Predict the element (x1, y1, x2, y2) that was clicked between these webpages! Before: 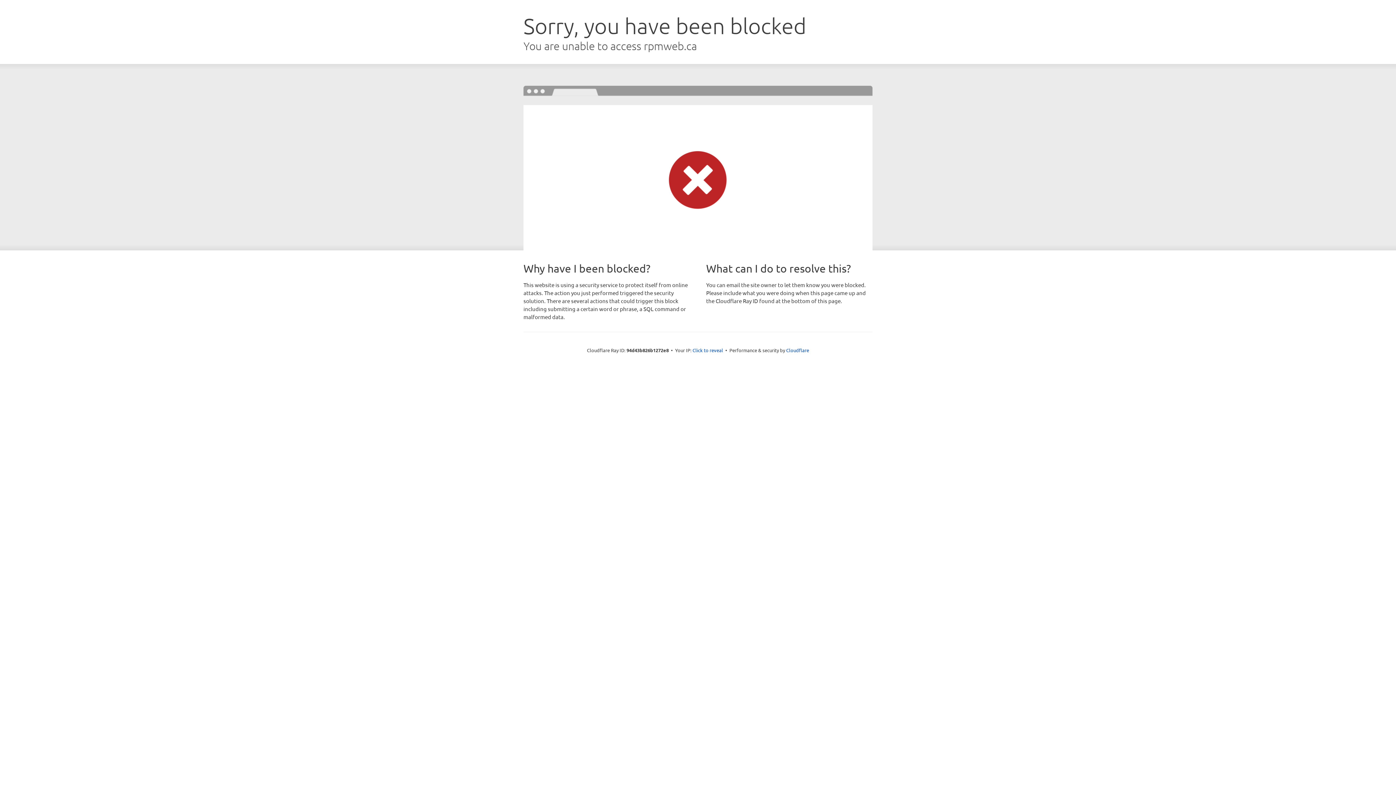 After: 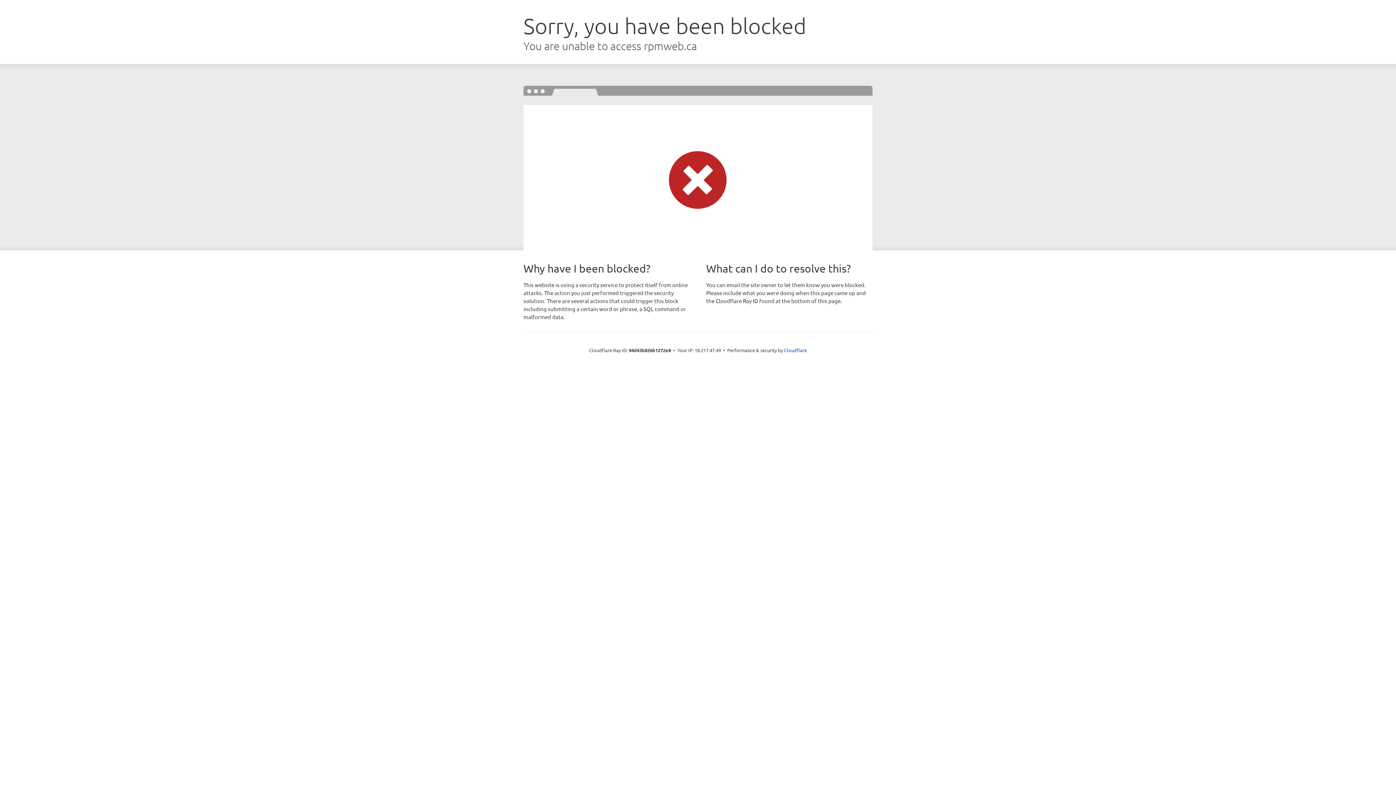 Action: bbox: (692, 346, 723, 353) label: Click to reveal